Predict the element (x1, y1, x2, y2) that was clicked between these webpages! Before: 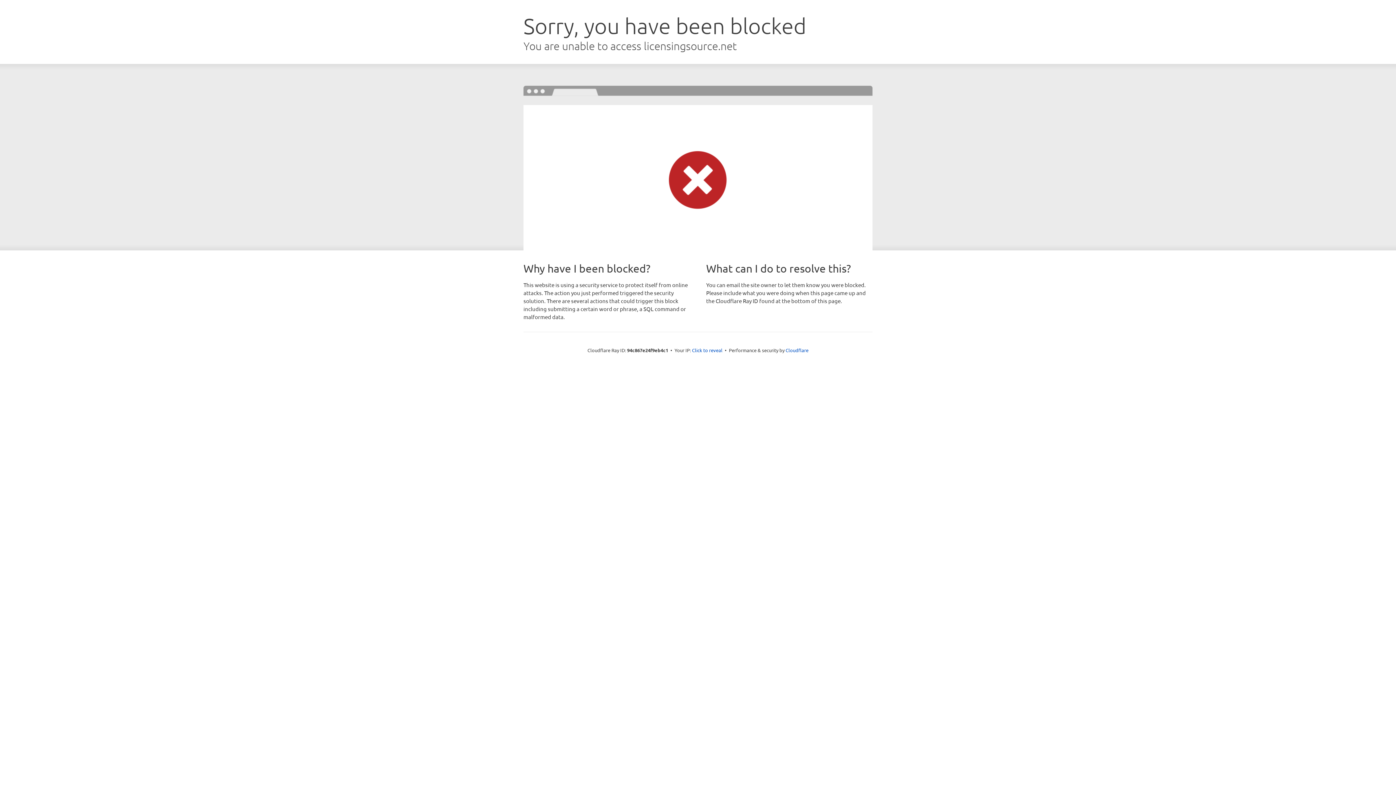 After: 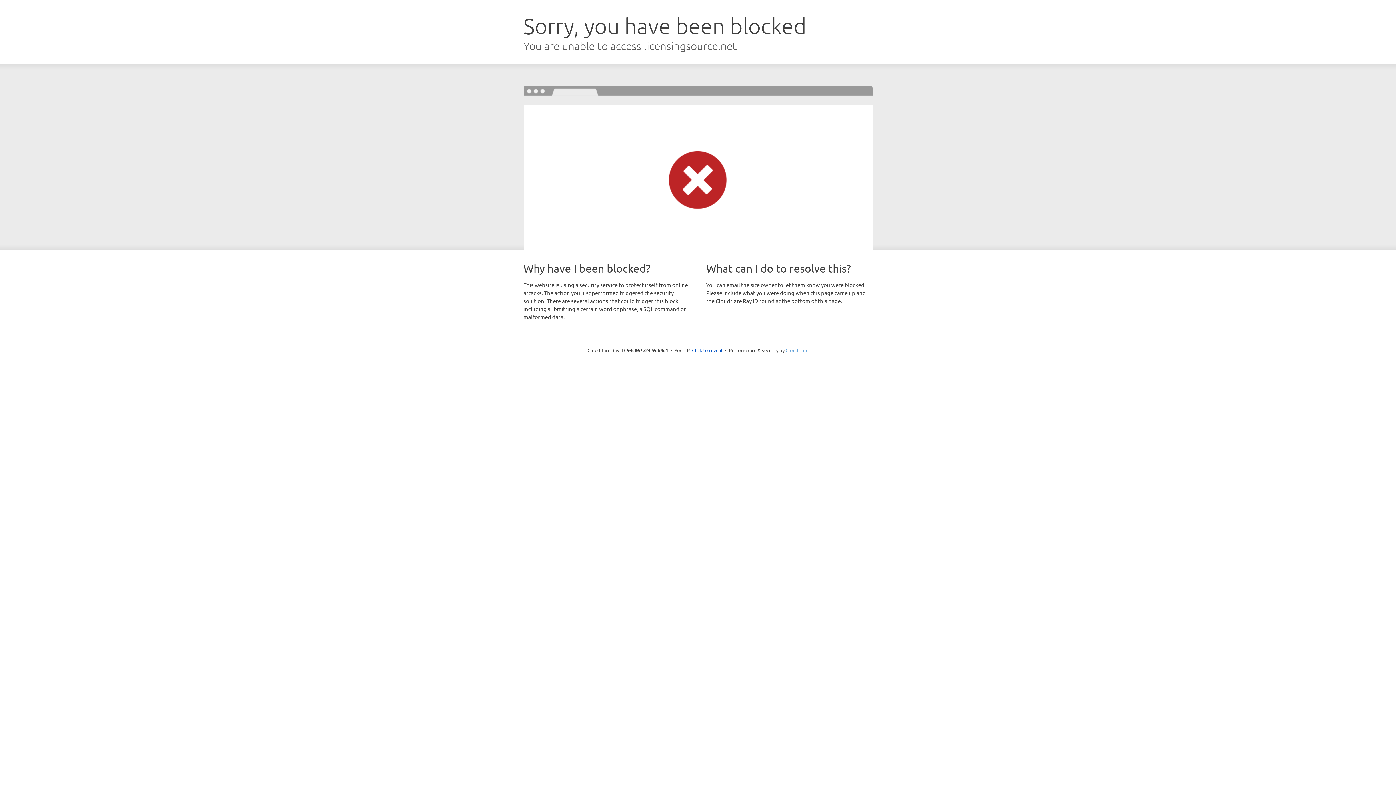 Action: label: Cloudflare bbox: (785, 347, 808, 353)